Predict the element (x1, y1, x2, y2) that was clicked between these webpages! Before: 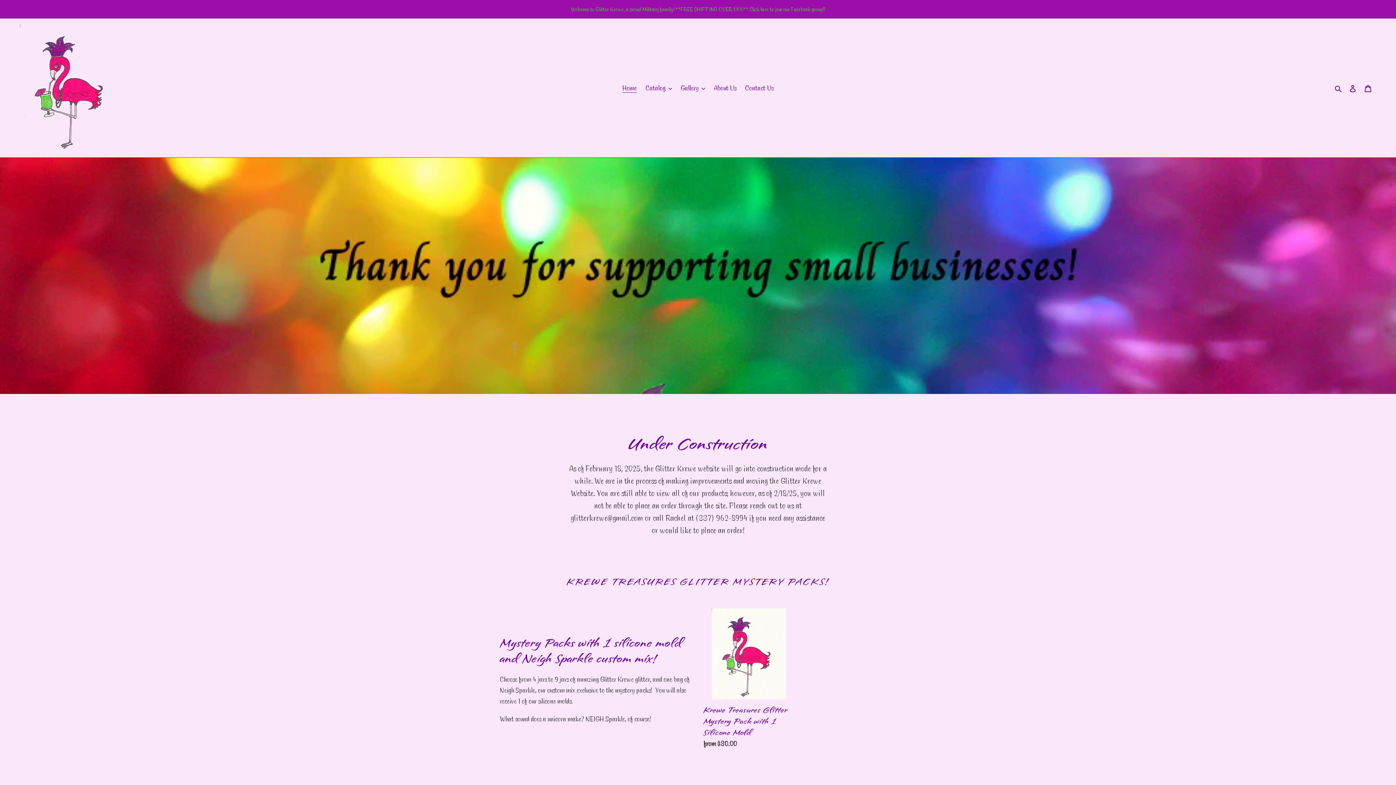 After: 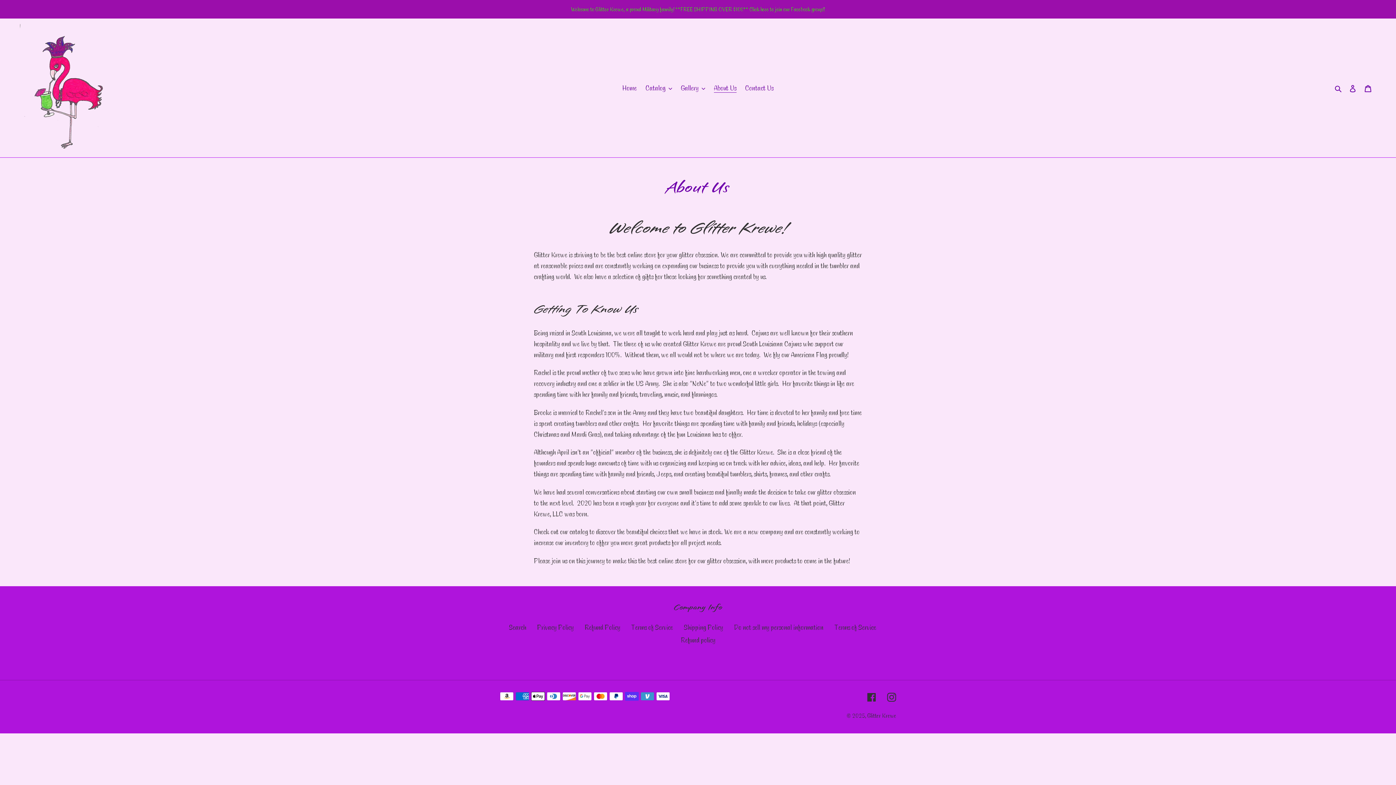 Action: bbox: (710, 81, 740, 94) label: About Us